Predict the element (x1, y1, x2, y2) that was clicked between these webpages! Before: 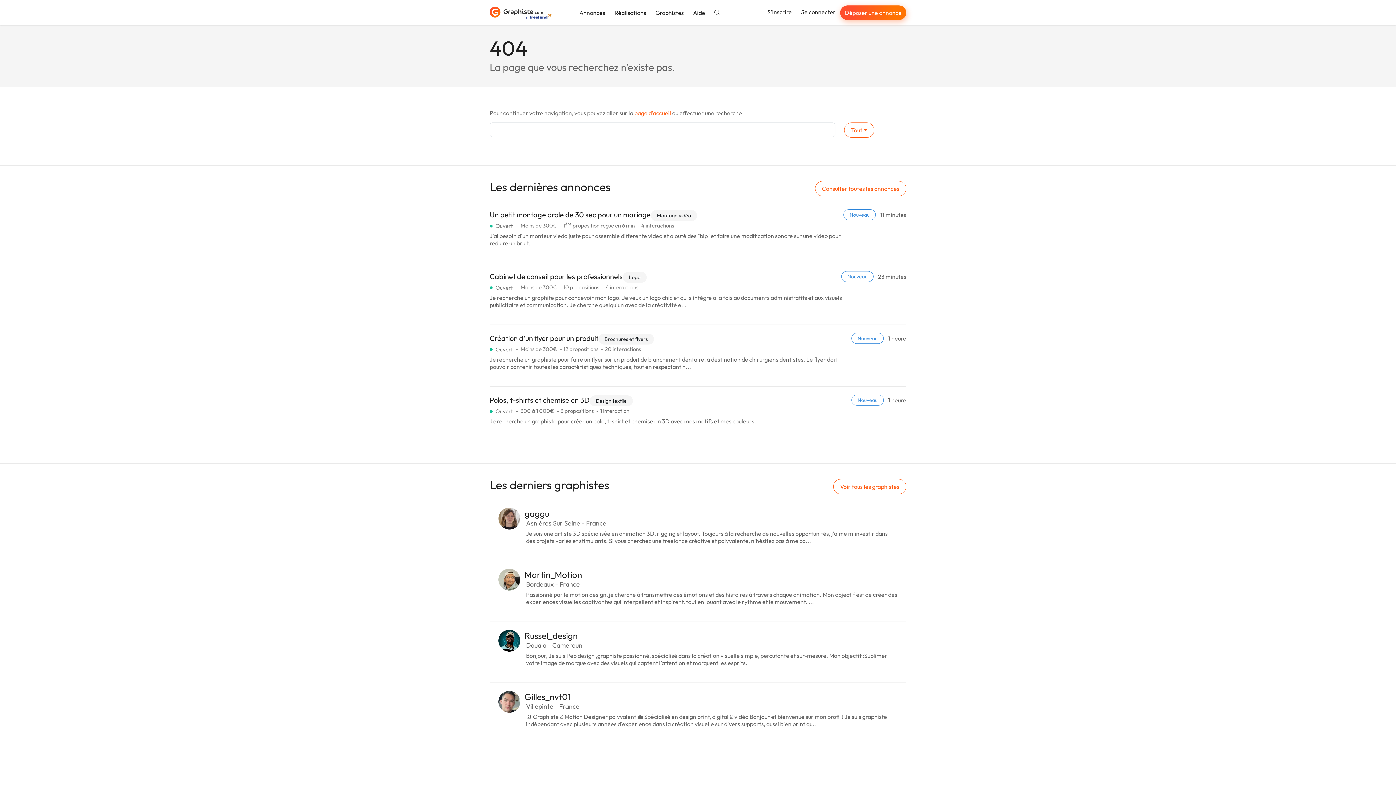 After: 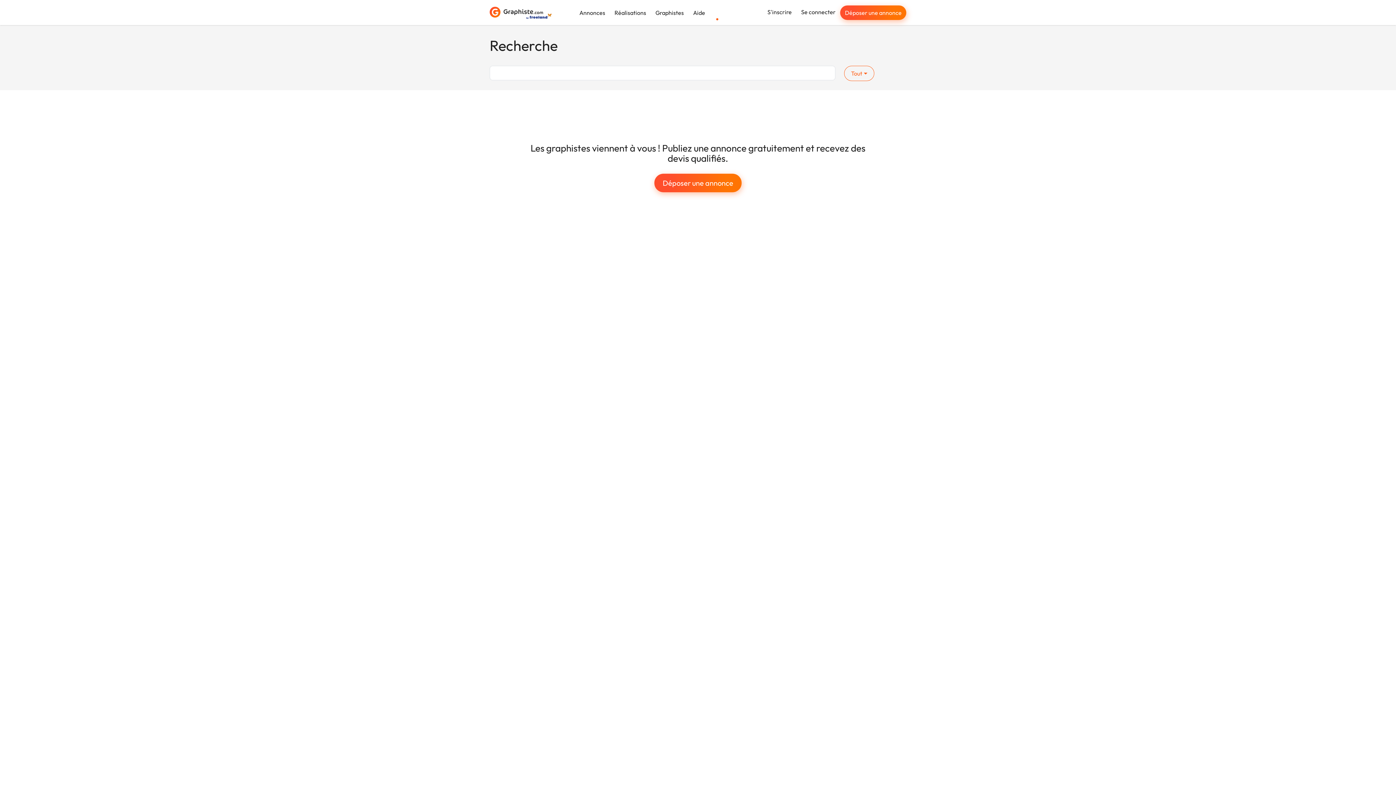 Action: bbox: (709, 6, 725, 19)